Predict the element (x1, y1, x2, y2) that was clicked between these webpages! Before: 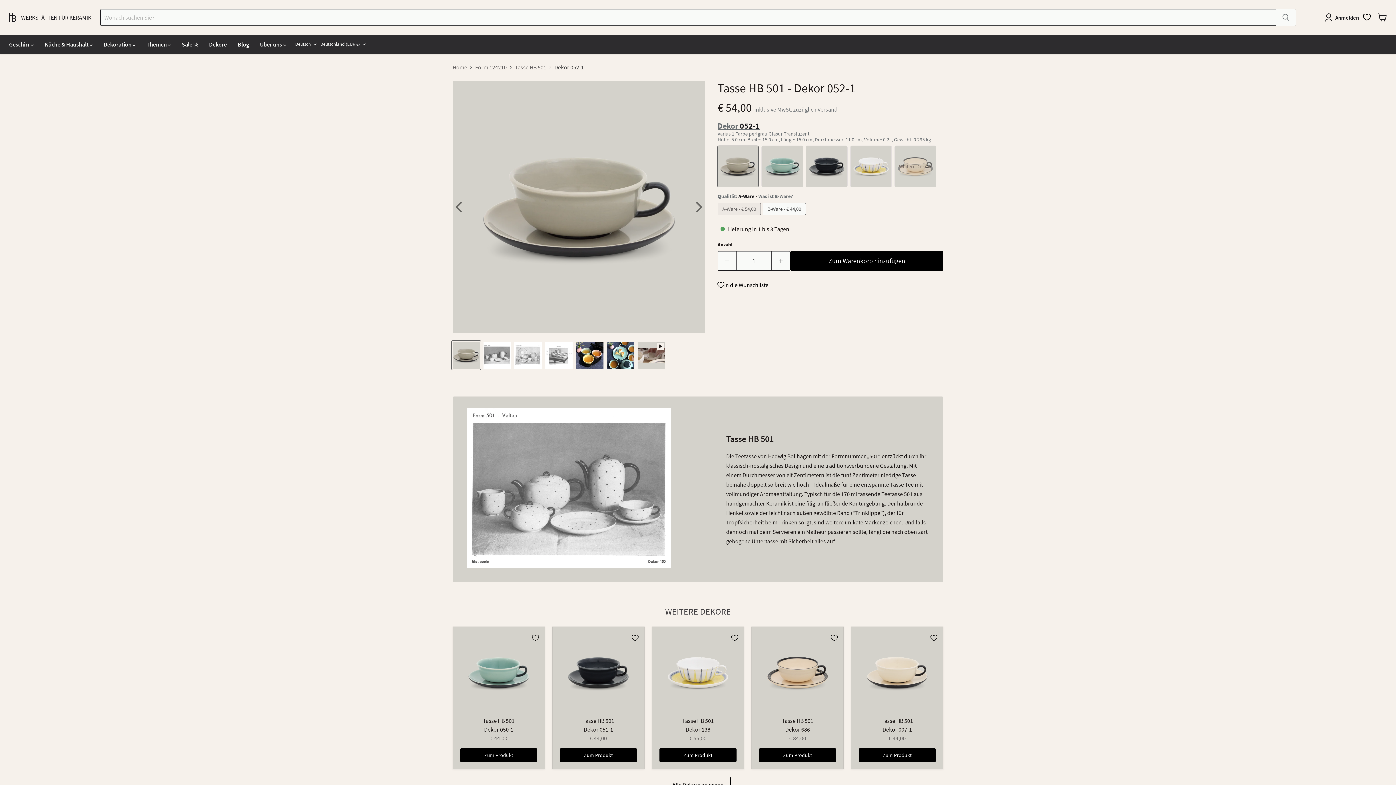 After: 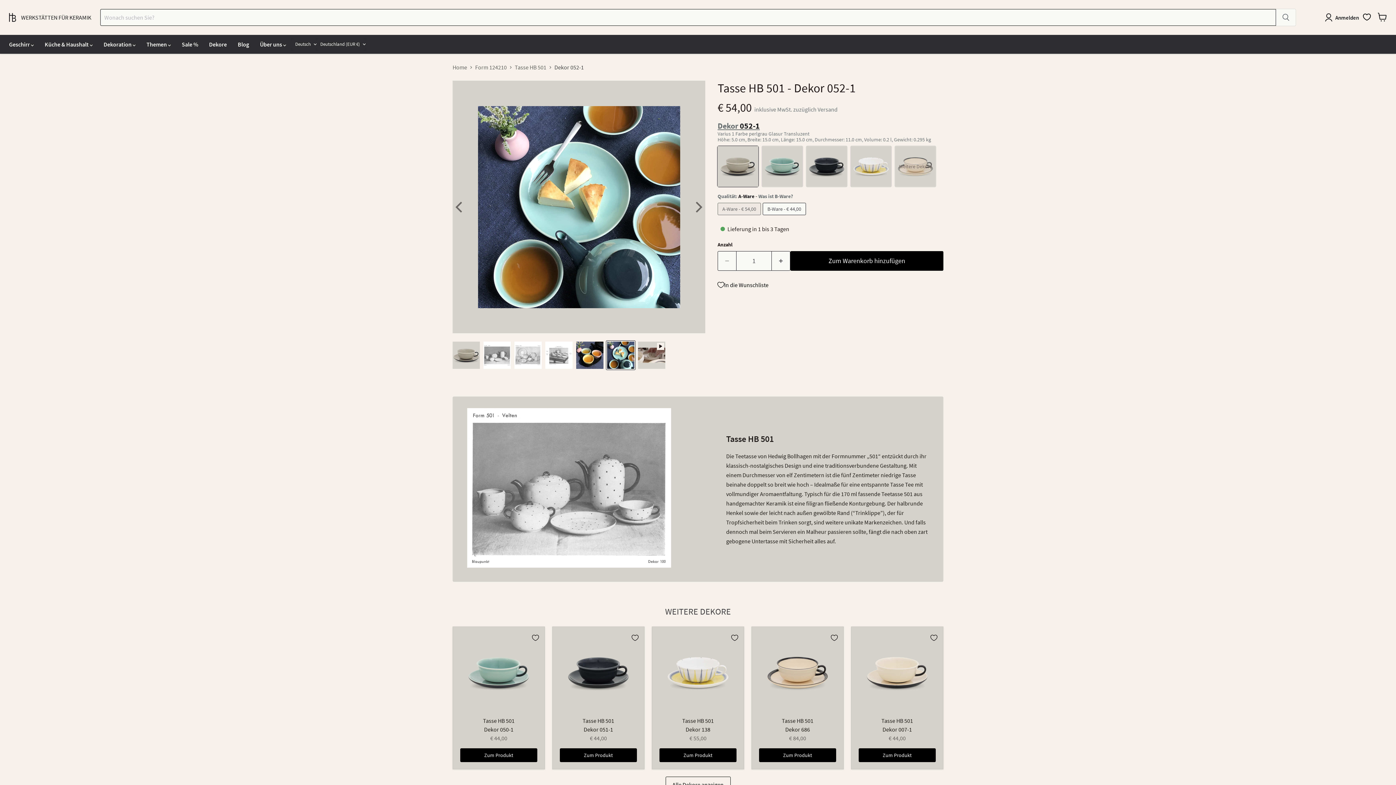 Action: bbox: (606, 341, 635, 369) label: Tasse HB 501 | Dekor 052-1 Miniaturansicht